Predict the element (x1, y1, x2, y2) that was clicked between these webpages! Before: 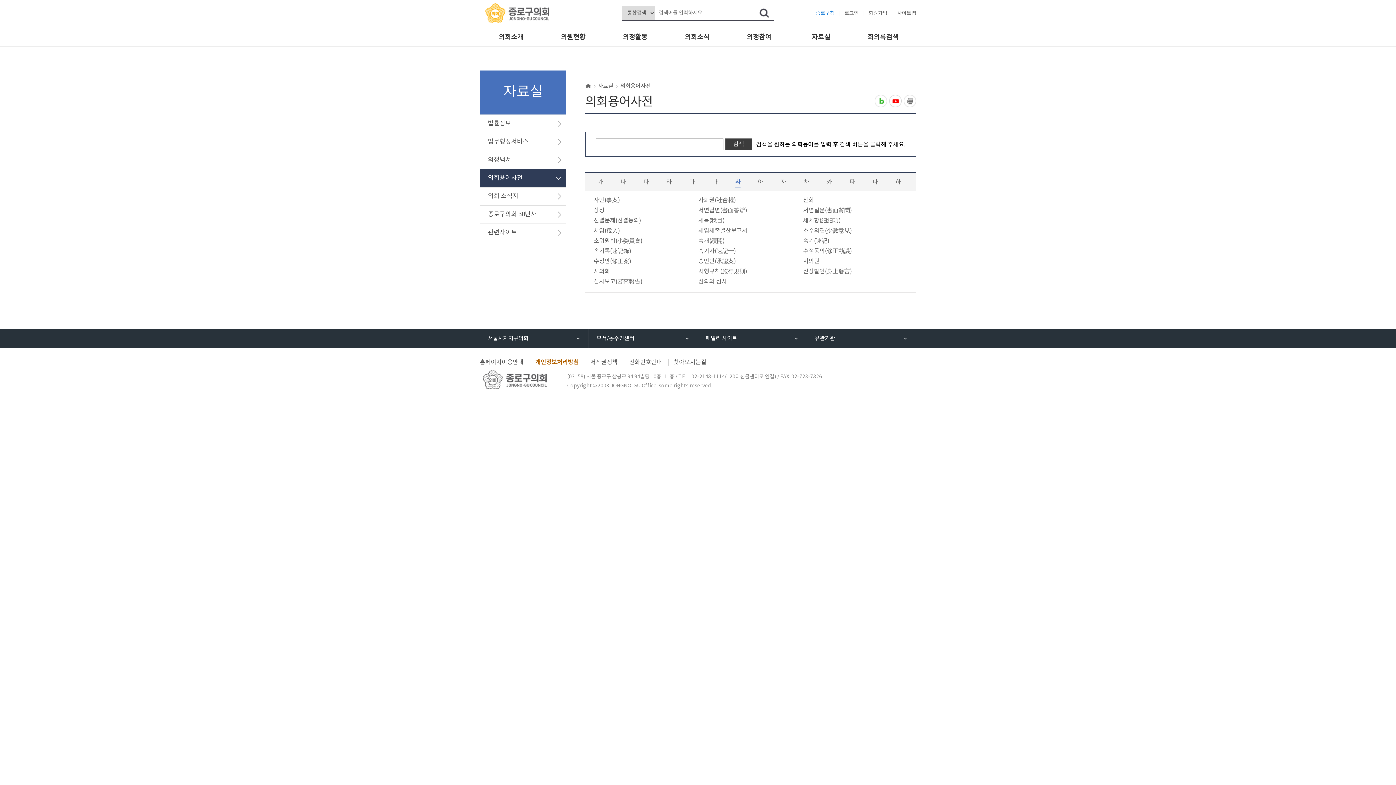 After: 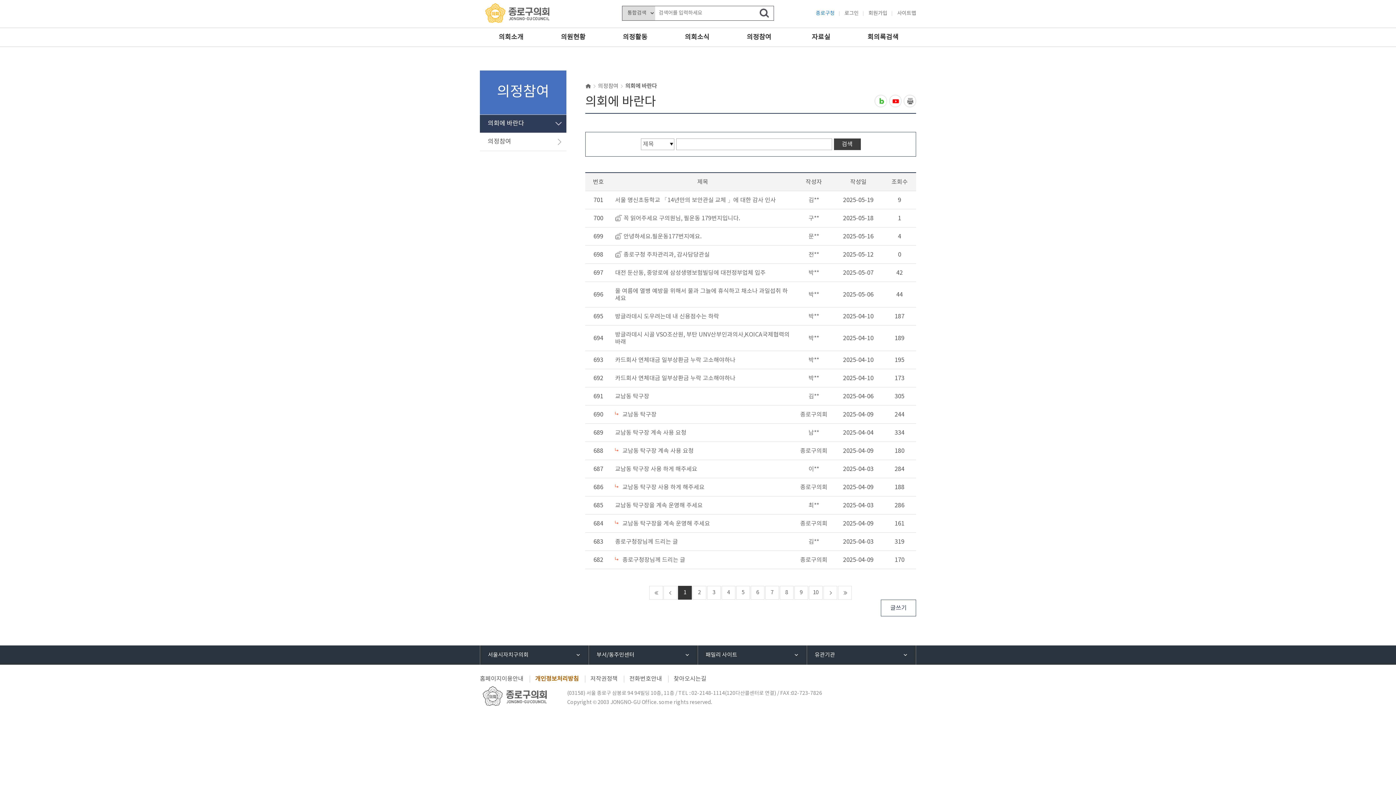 Action: bbox: (728, 28, 790, 46) label: 의정참여